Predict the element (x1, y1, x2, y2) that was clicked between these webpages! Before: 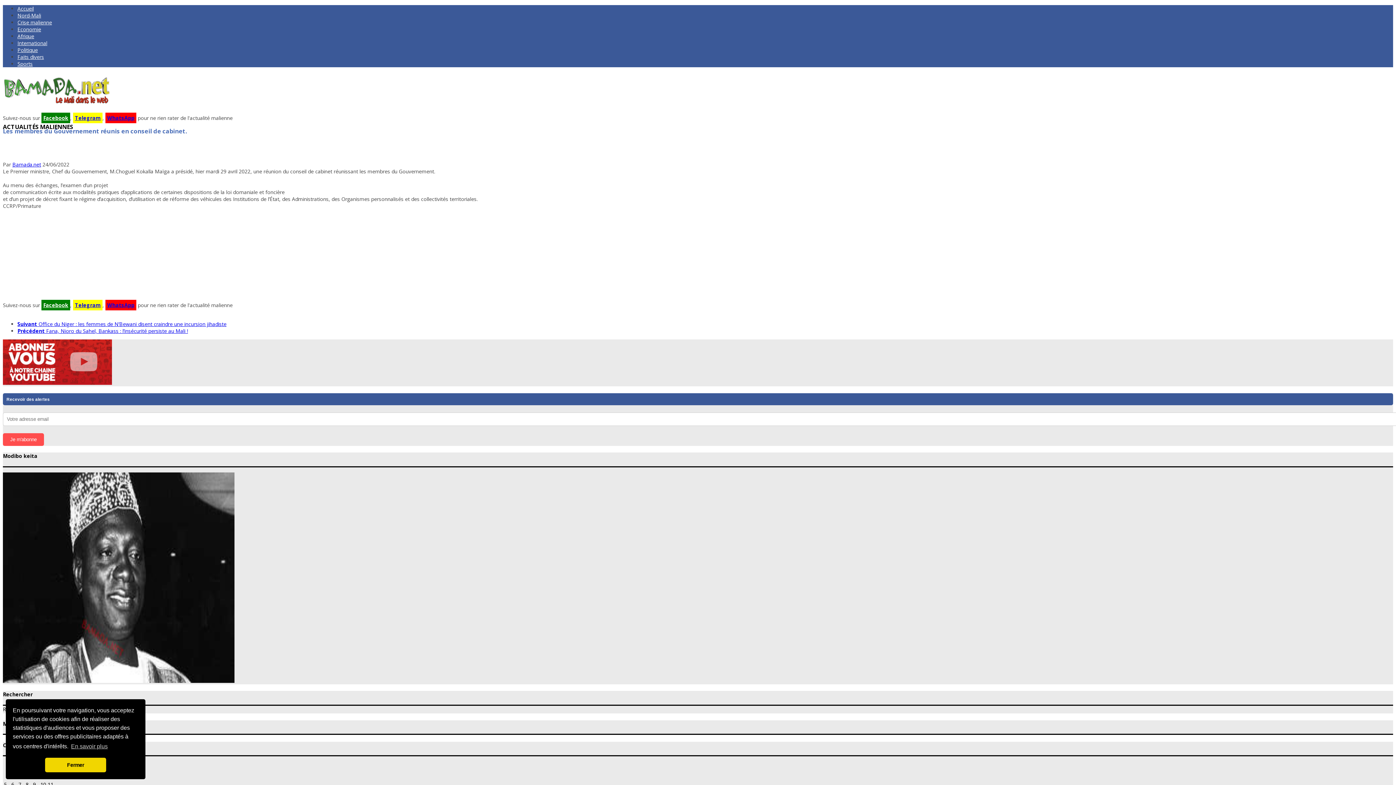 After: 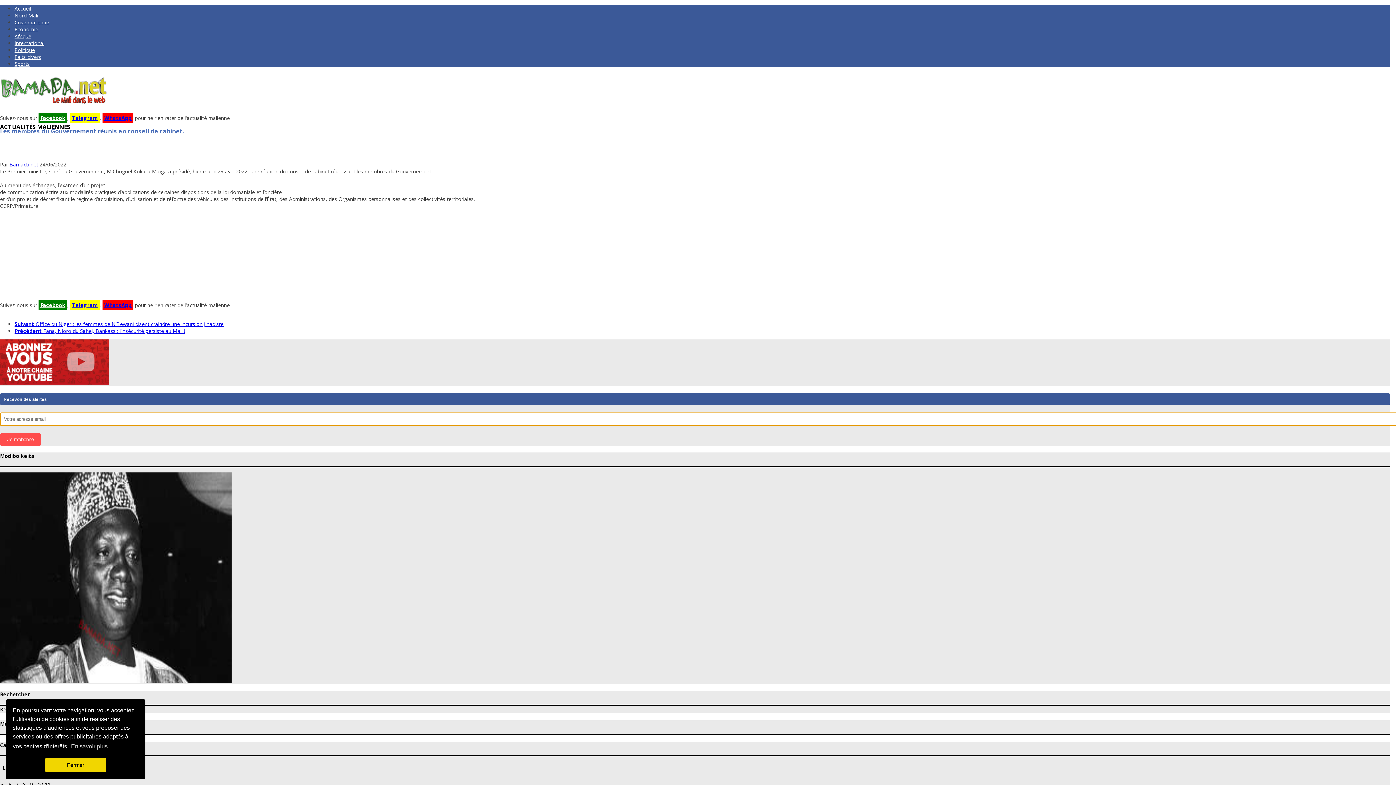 Action: label: Je m'abonne bbox: (2, 433, 44, 446)